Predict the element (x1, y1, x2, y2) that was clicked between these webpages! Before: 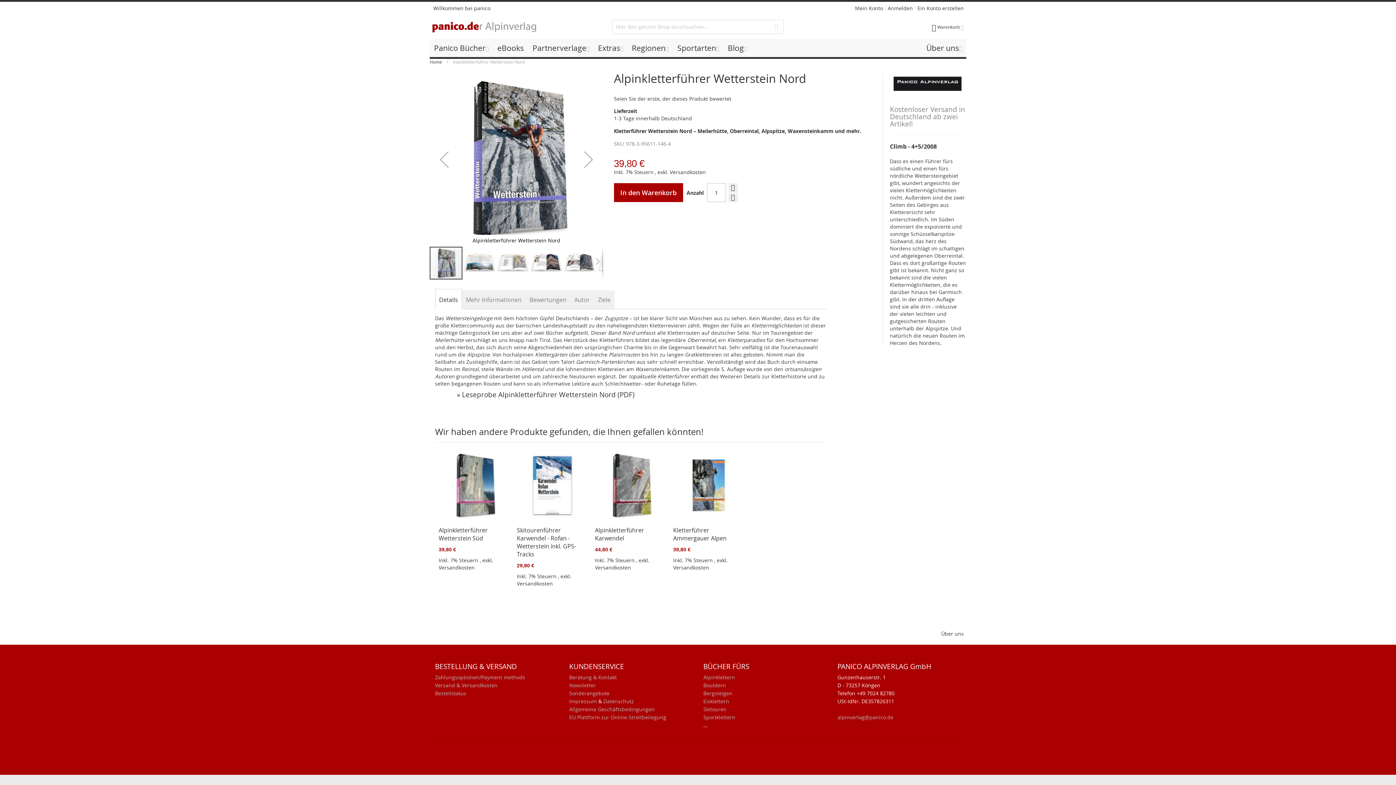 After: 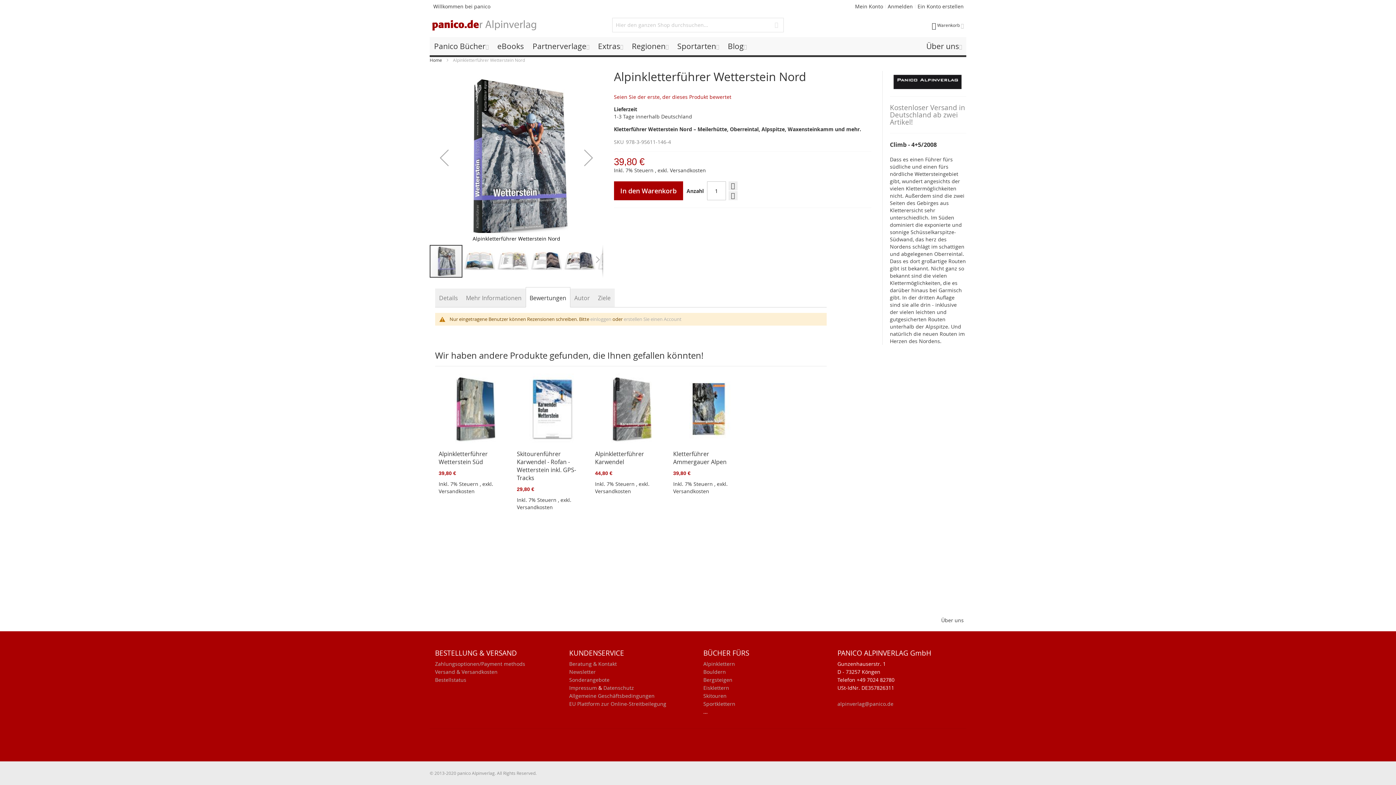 Action: label: Seien Sie der erste, der dieses Produkt bewertet bbox: (614, 95, 731, 102)